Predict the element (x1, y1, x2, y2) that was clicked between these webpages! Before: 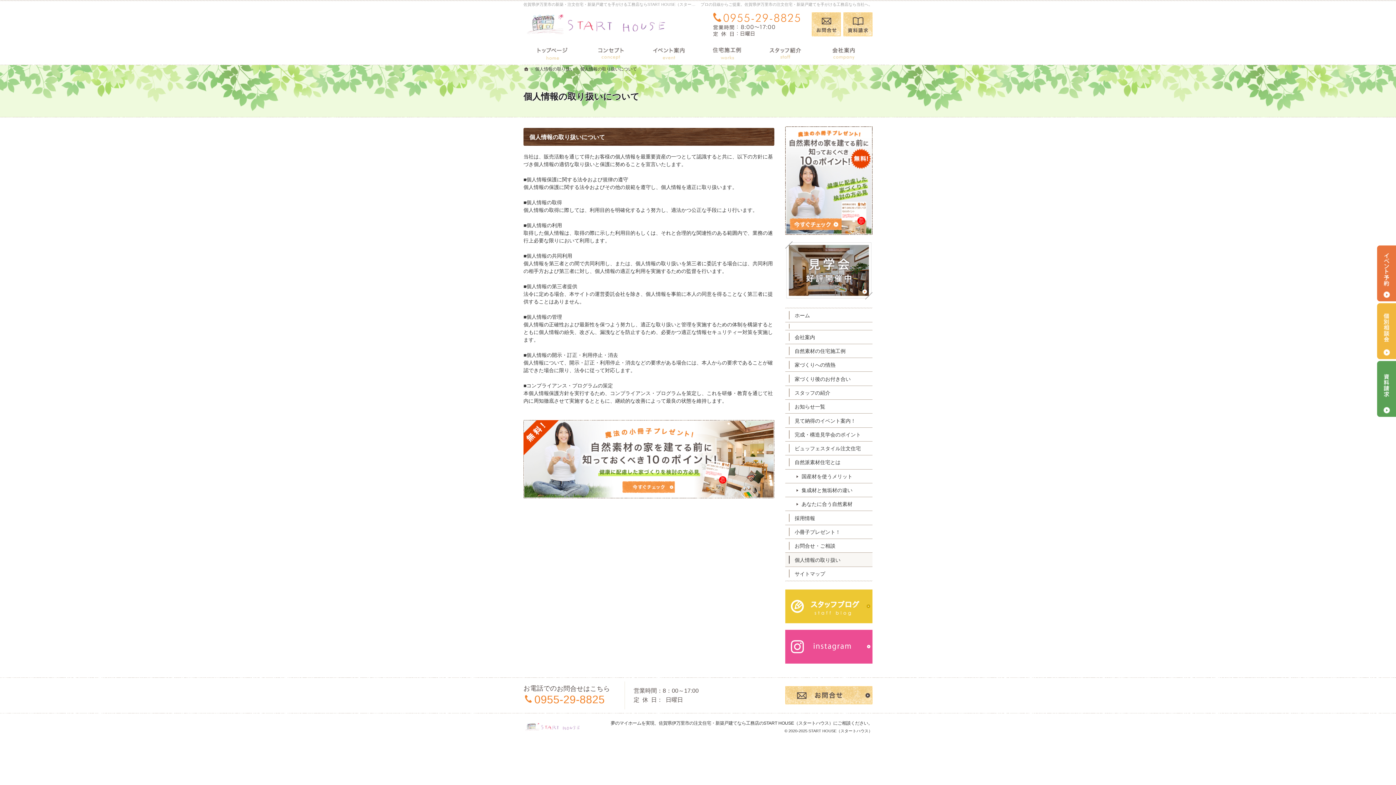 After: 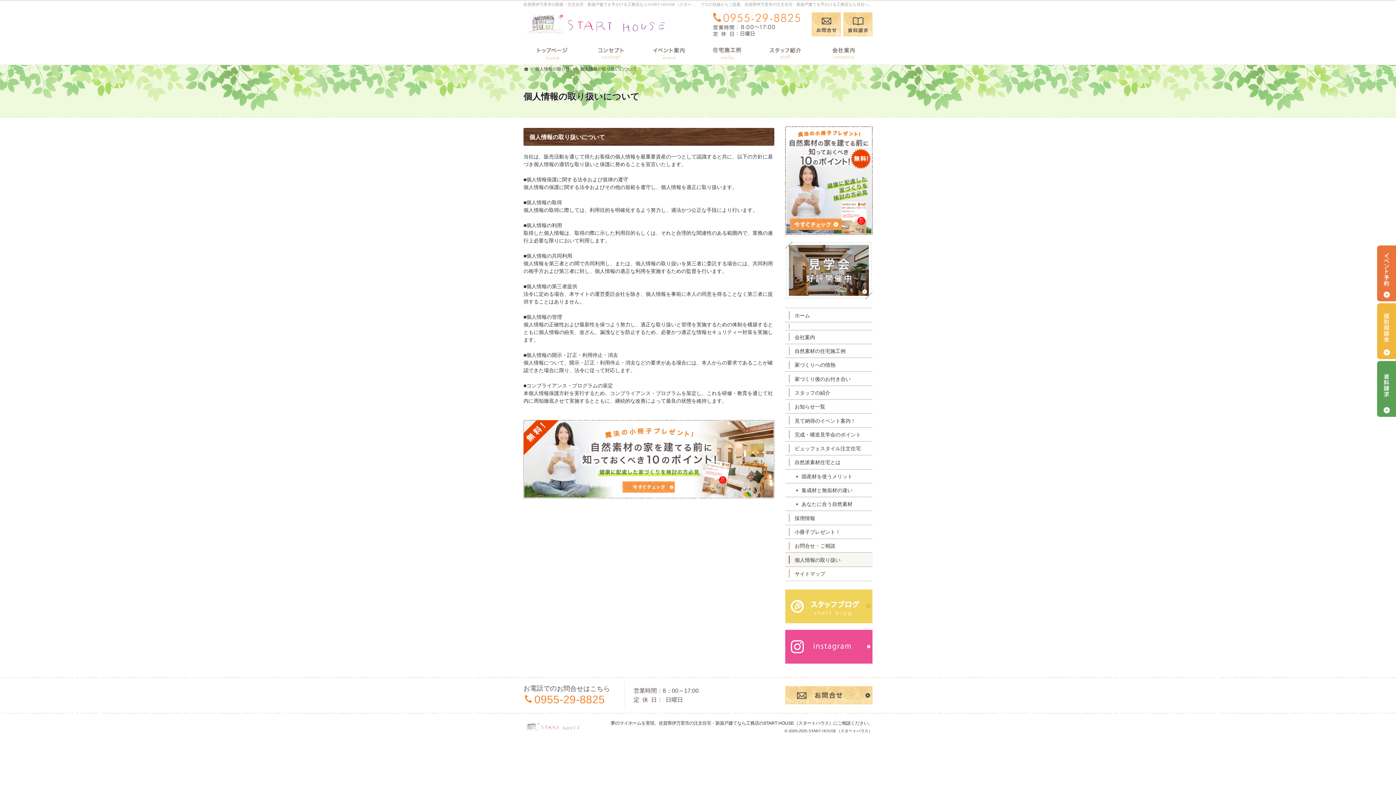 Action: bbox: (785, 603, 872, 609)